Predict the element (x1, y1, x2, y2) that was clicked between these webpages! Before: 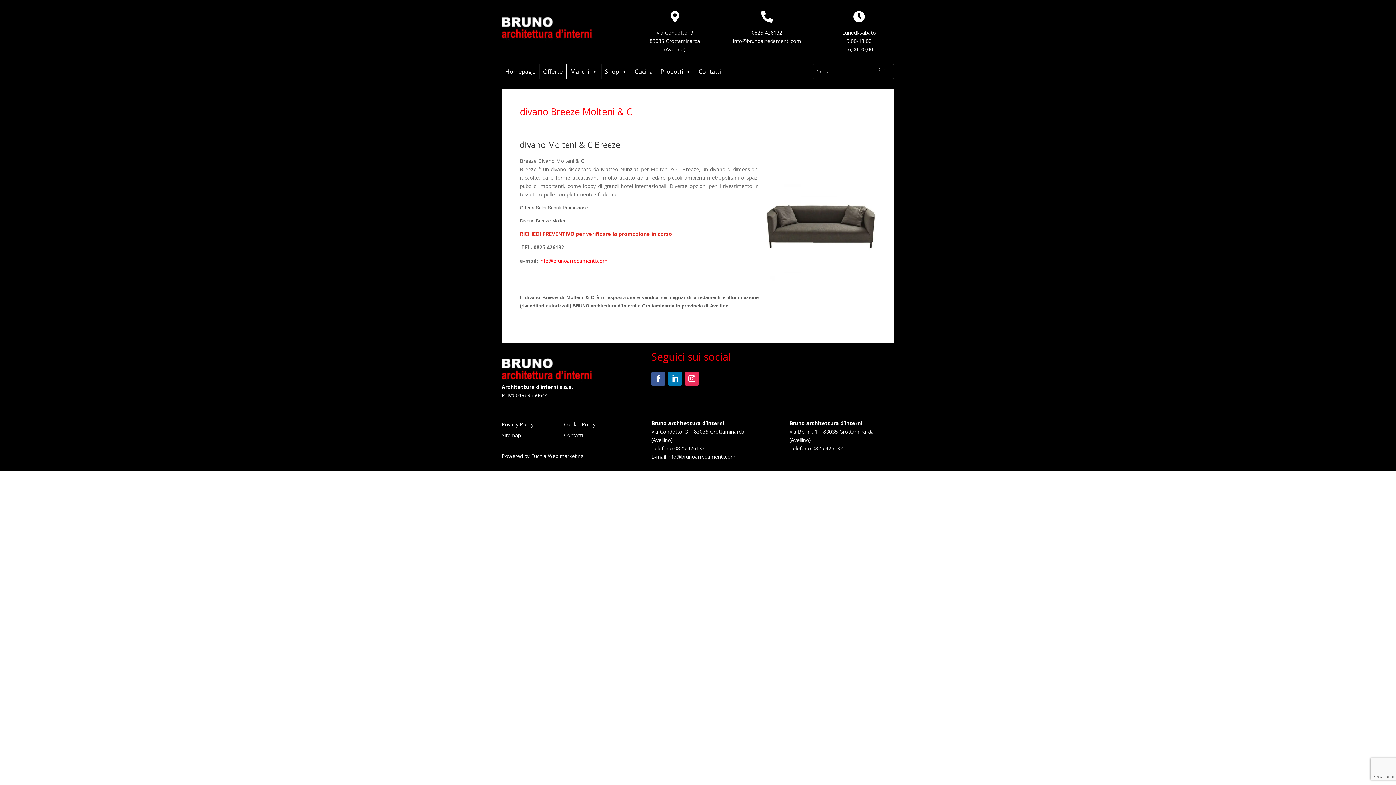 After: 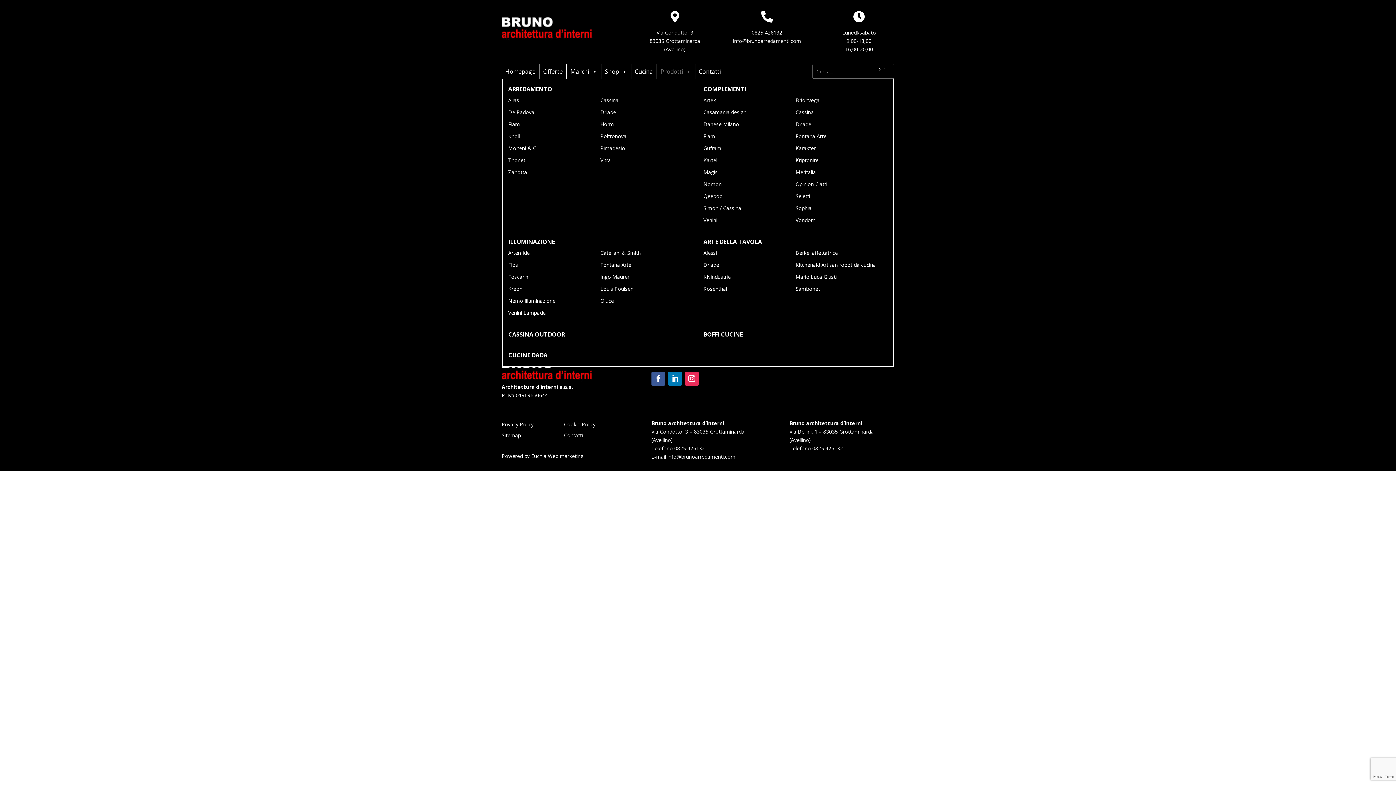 Action: bbox: (657, 64, 694, 78) label: Prodotti